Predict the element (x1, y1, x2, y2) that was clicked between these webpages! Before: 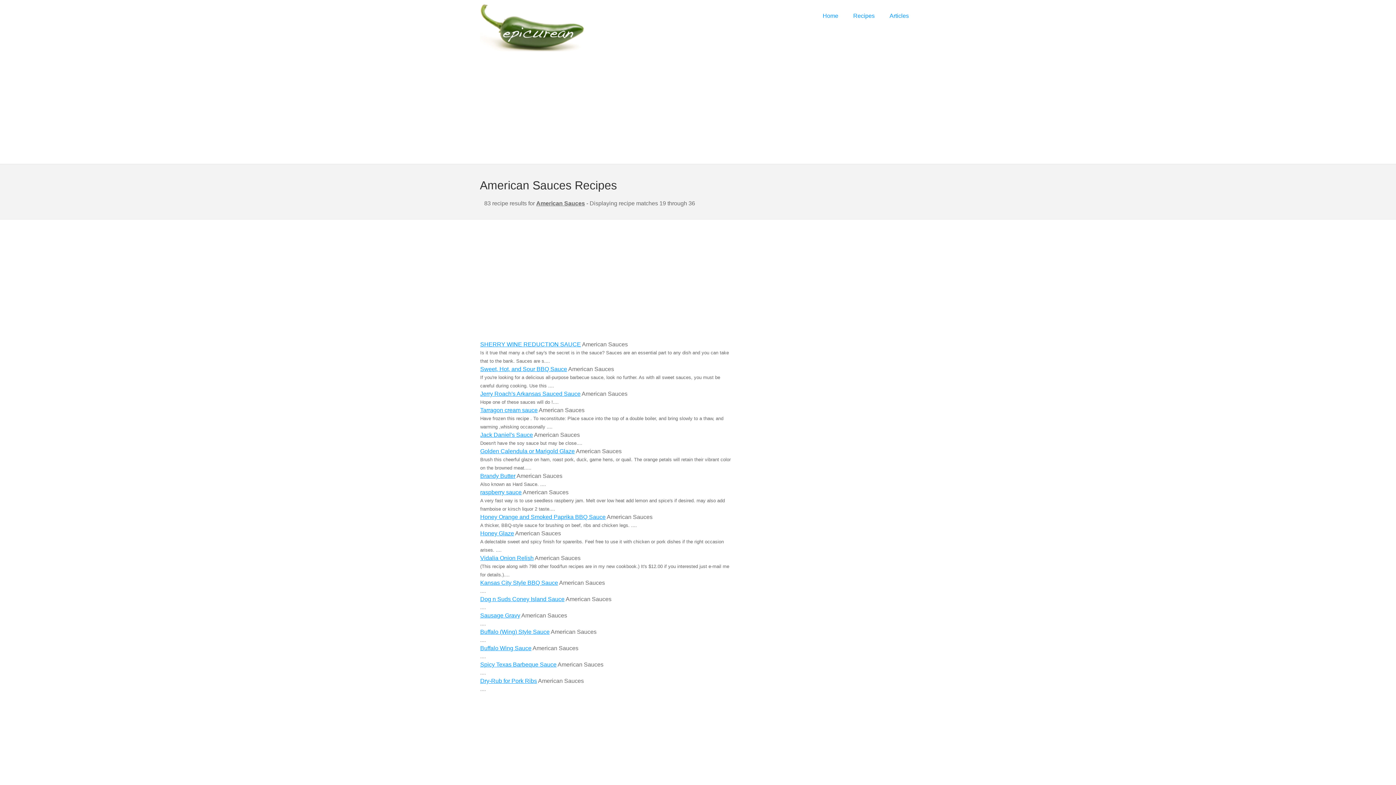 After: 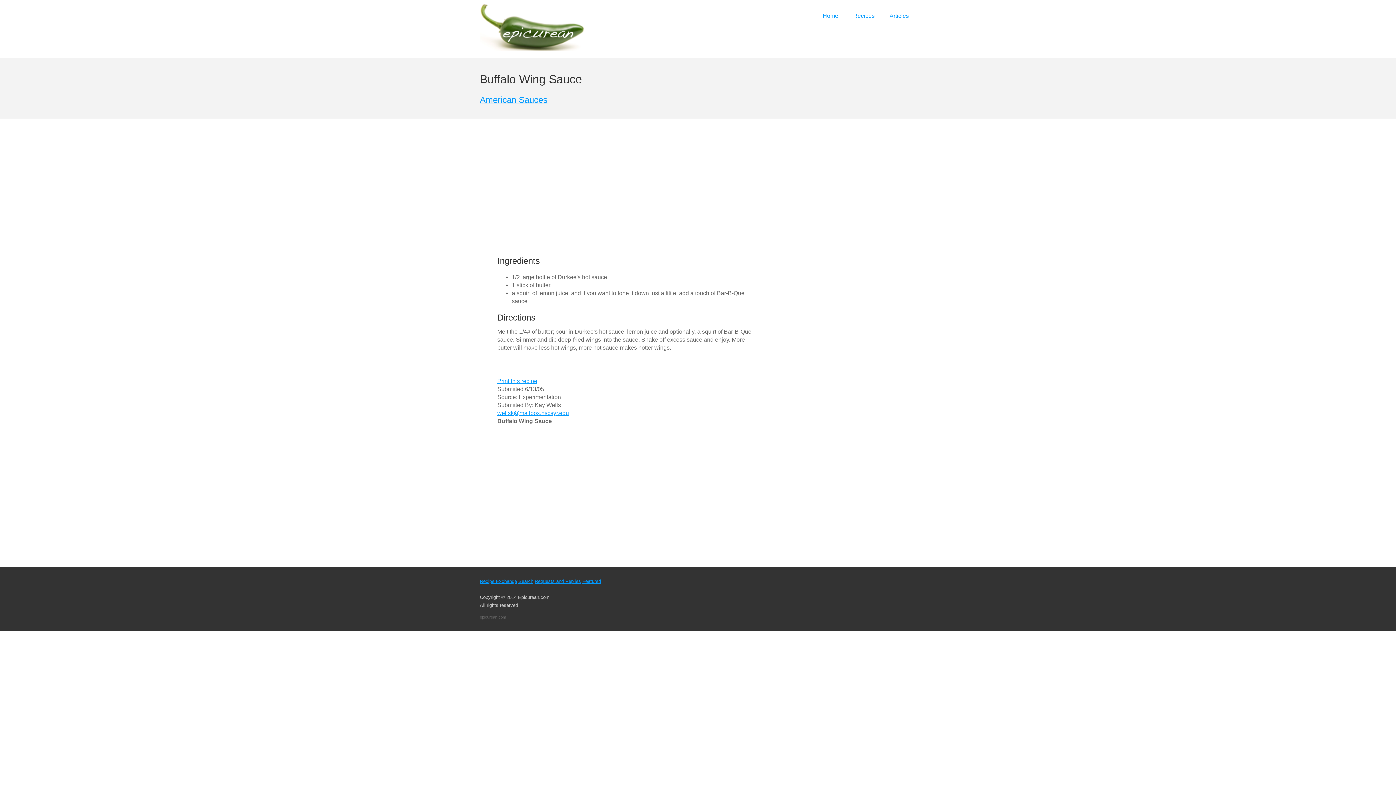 Action: bbox: (480, 645, 531, 651) label: Buffalo Wing Sauce